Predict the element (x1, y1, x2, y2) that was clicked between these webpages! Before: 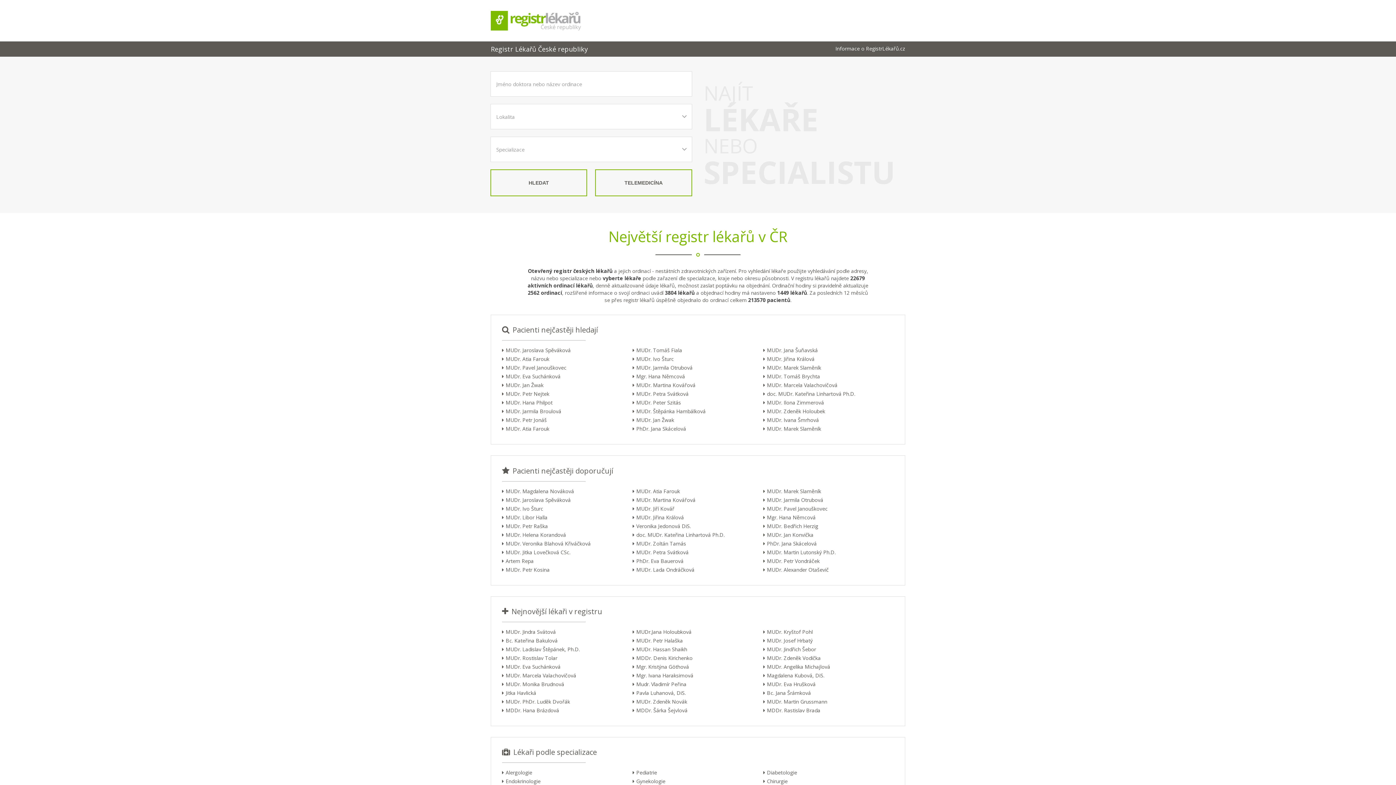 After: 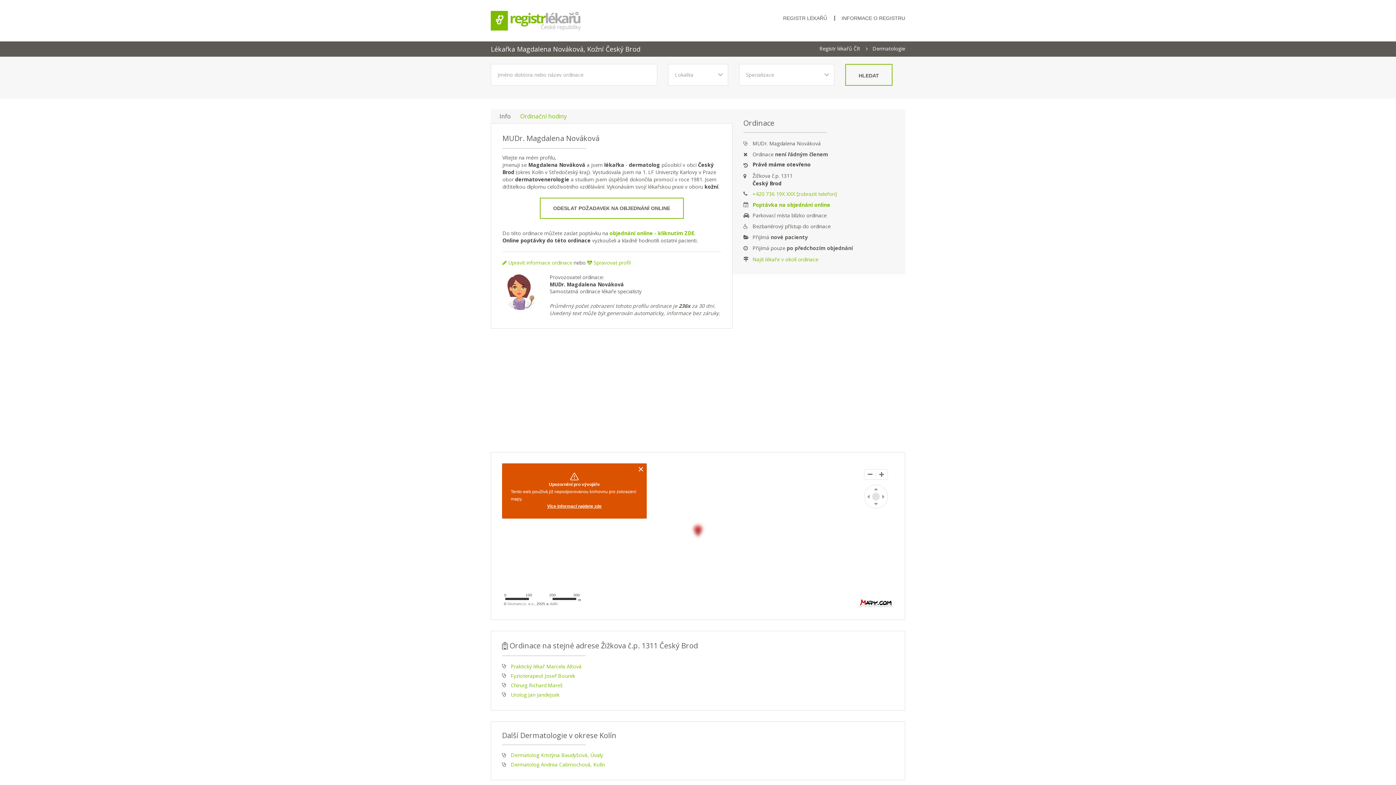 Action: bbox: (505, 487, 632, 495) label: MUDr. Magdalena Nováková